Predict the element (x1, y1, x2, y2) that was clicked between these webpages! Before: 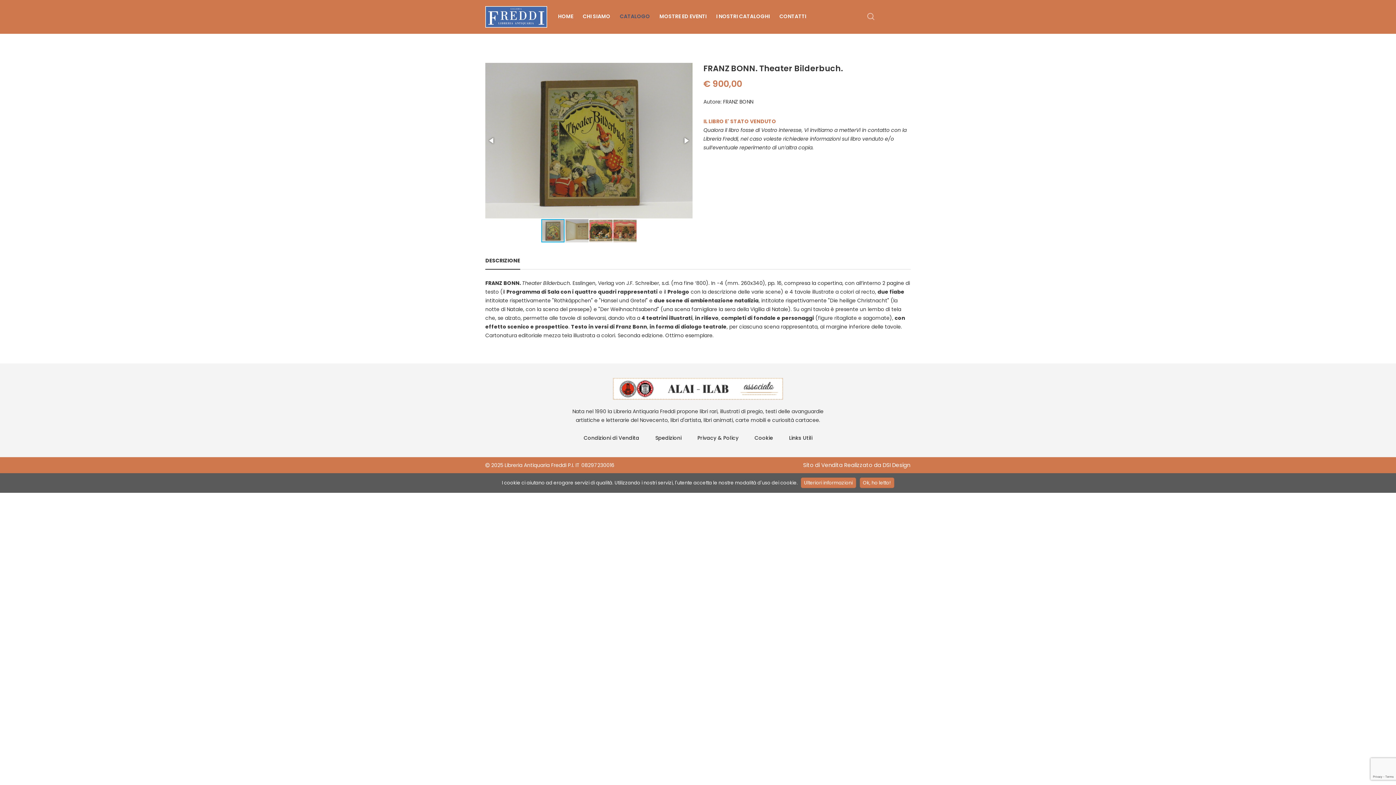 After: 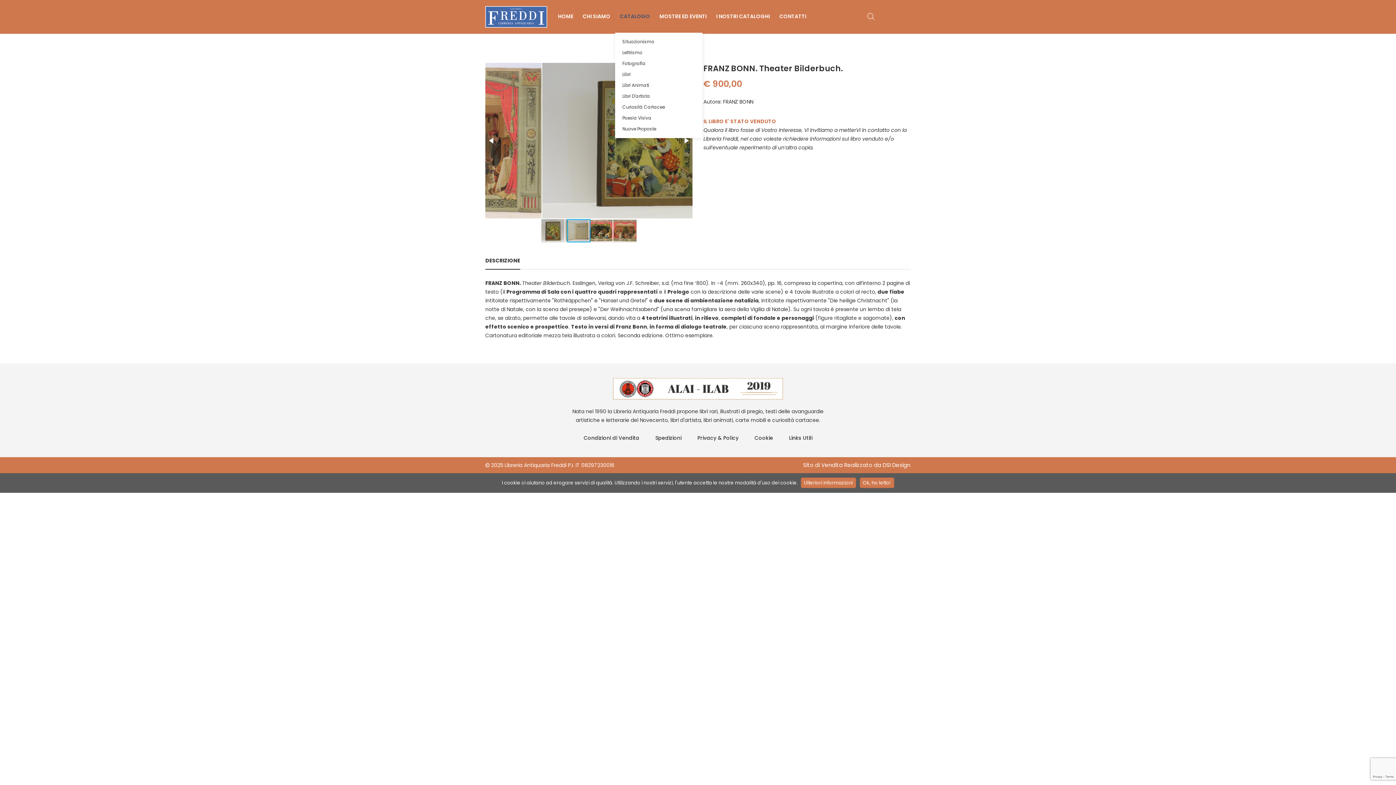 Action: bbox: (615, 0, 654, 32) label: CATALOGO